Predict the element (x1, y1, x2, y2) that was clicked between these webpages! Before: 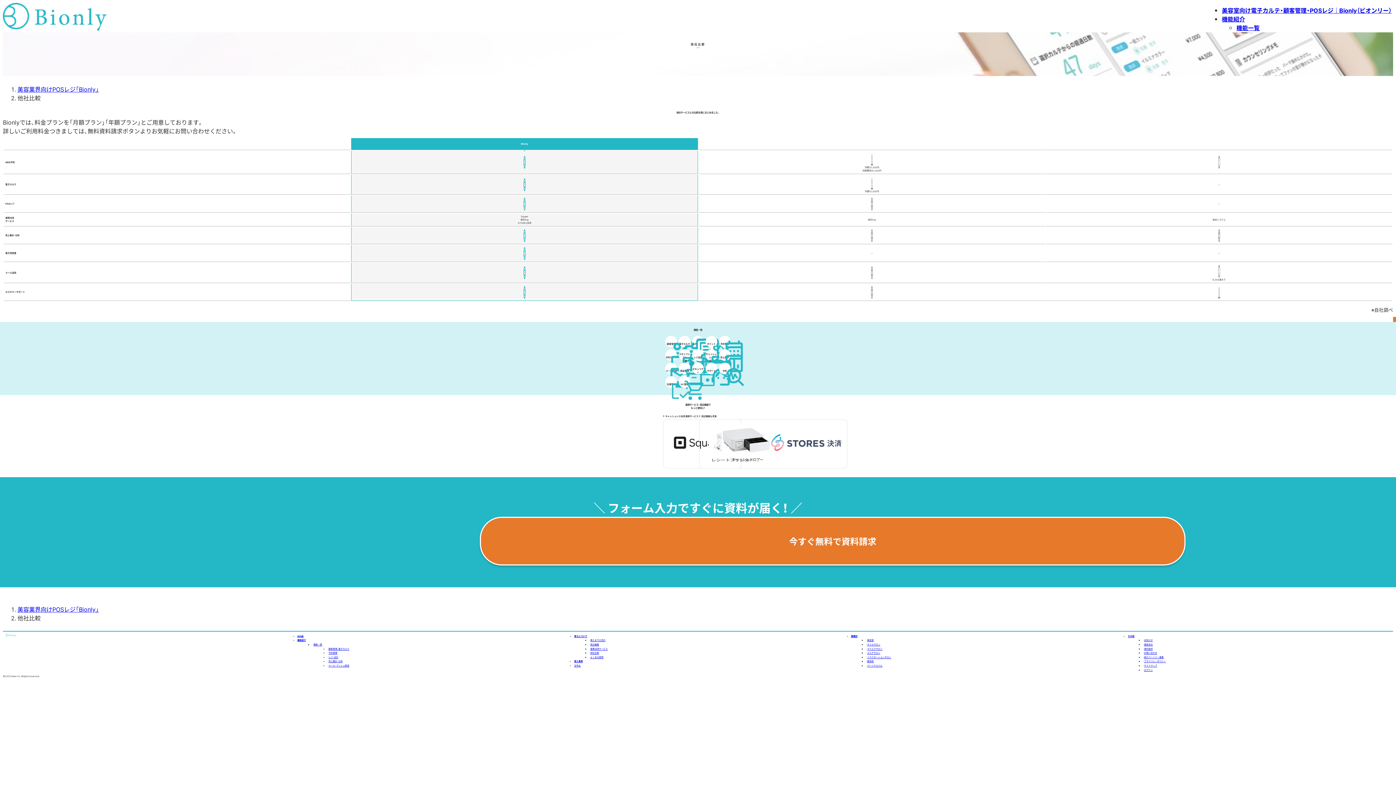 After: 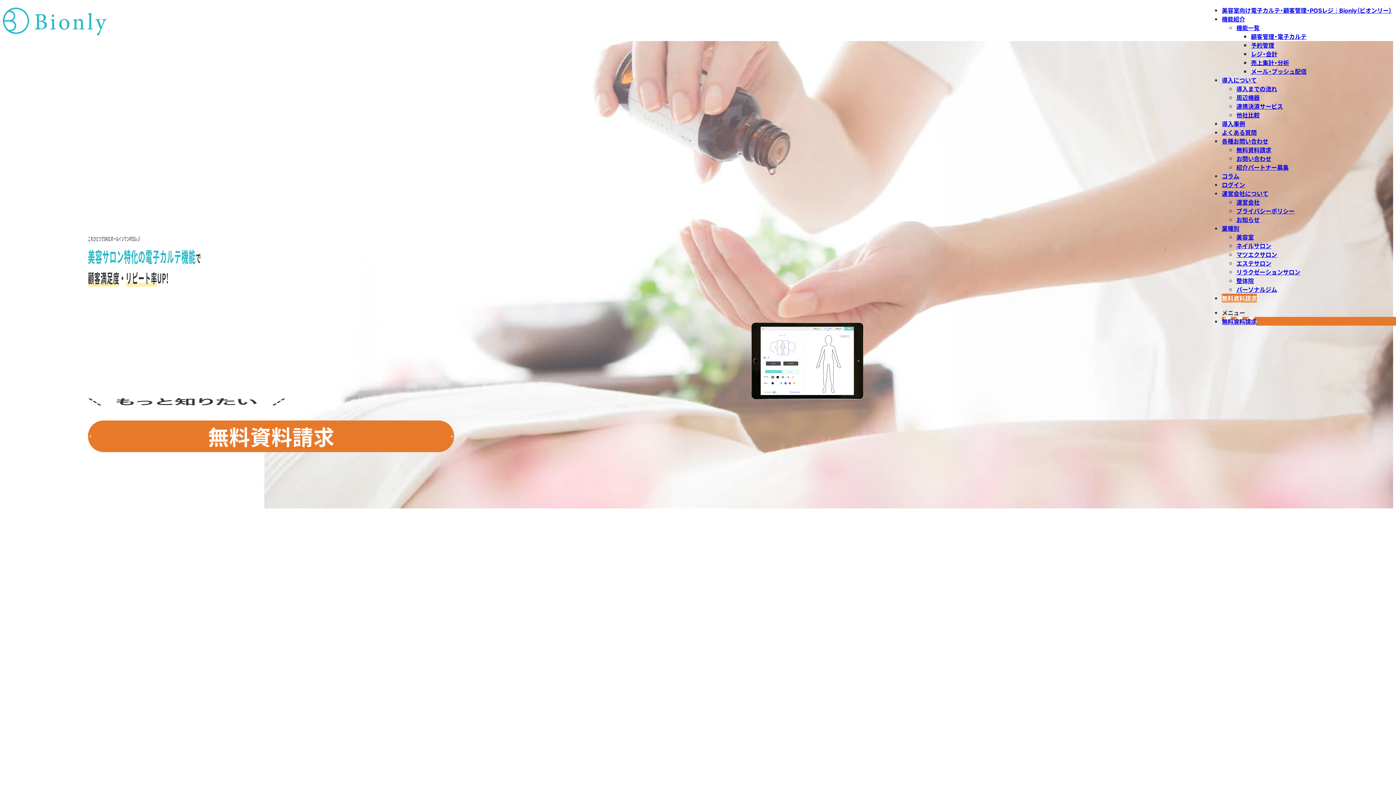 Action: label: リラクゼーションサロン bbox: (867, 655, 891, 659)